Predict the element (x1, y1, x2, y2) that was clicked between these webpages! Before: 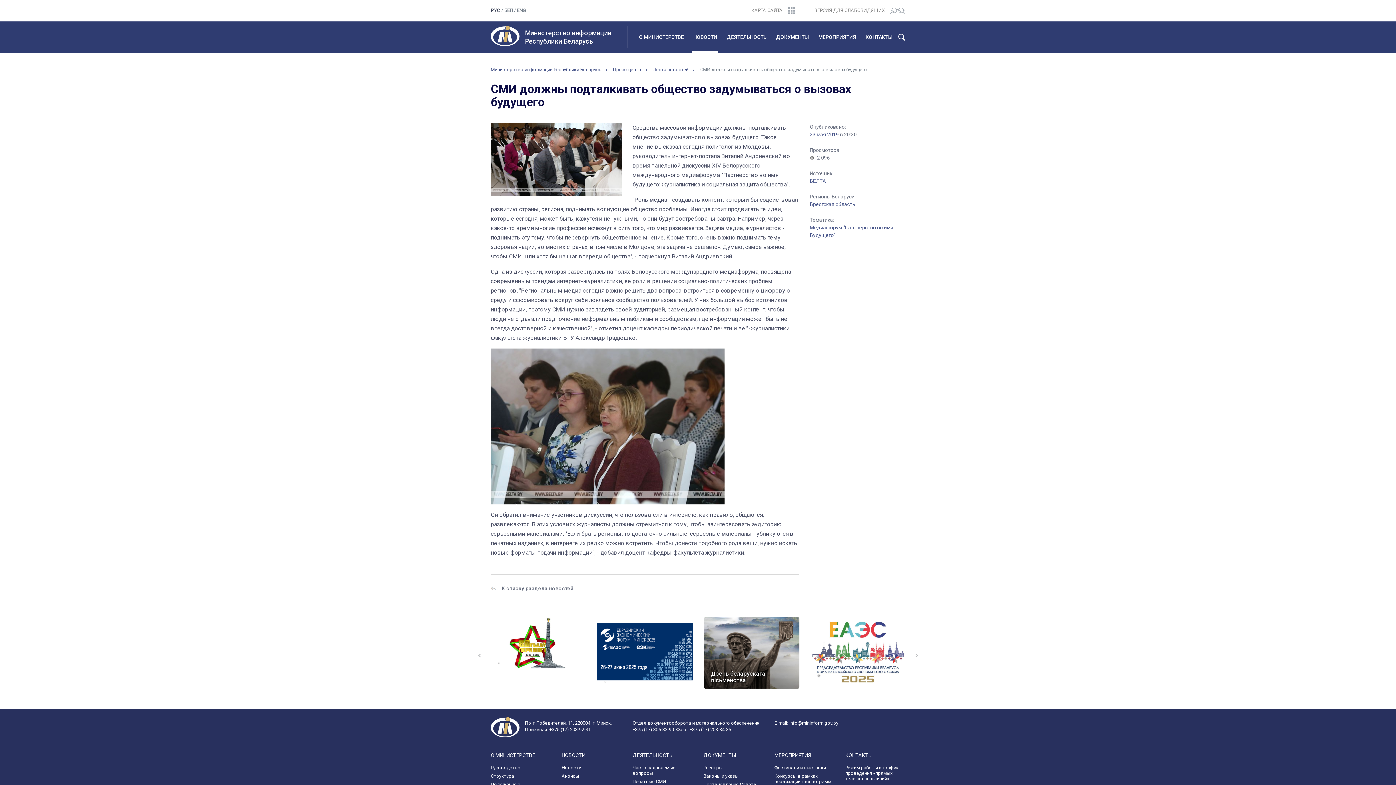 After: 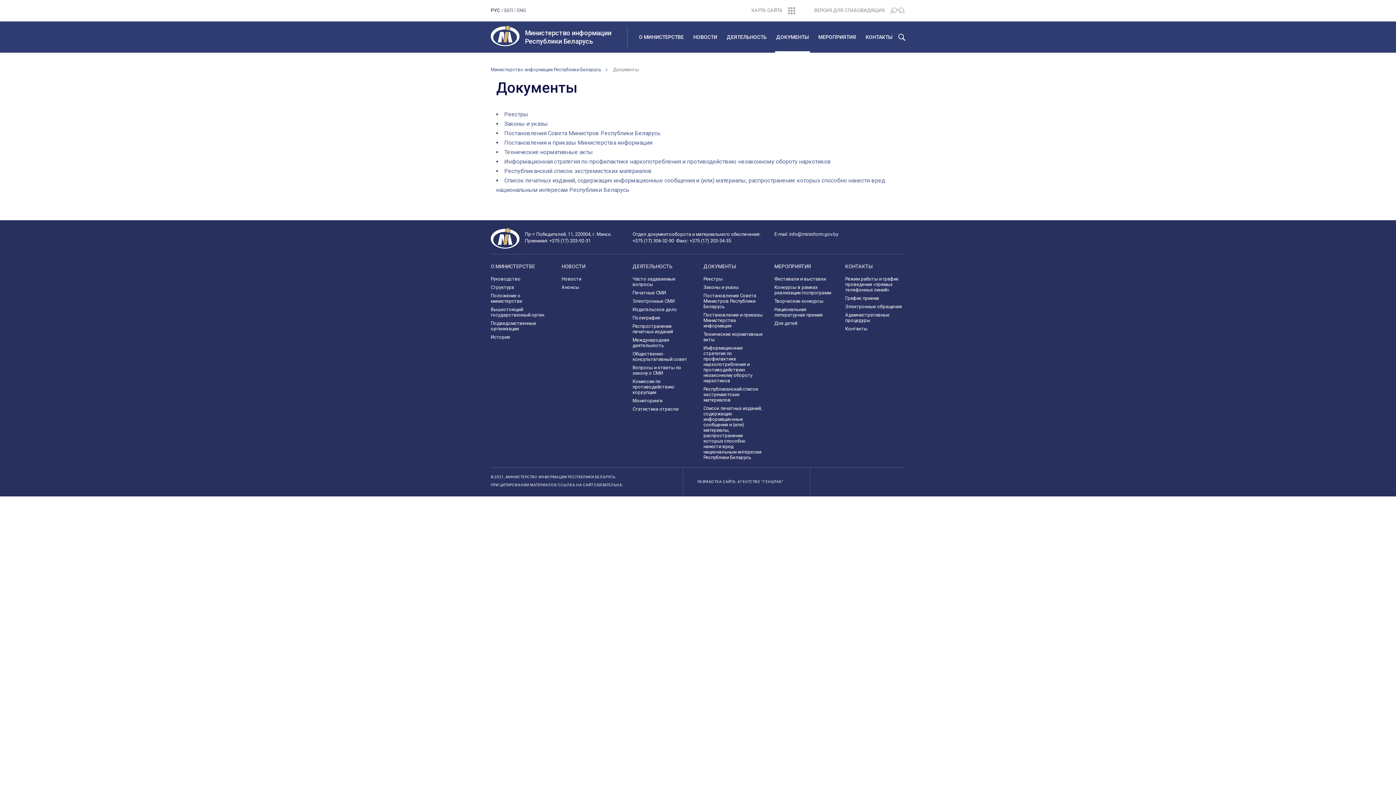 Action: bbox: (775, 21, 810, 52) label: ДОКУМЕНТЫ